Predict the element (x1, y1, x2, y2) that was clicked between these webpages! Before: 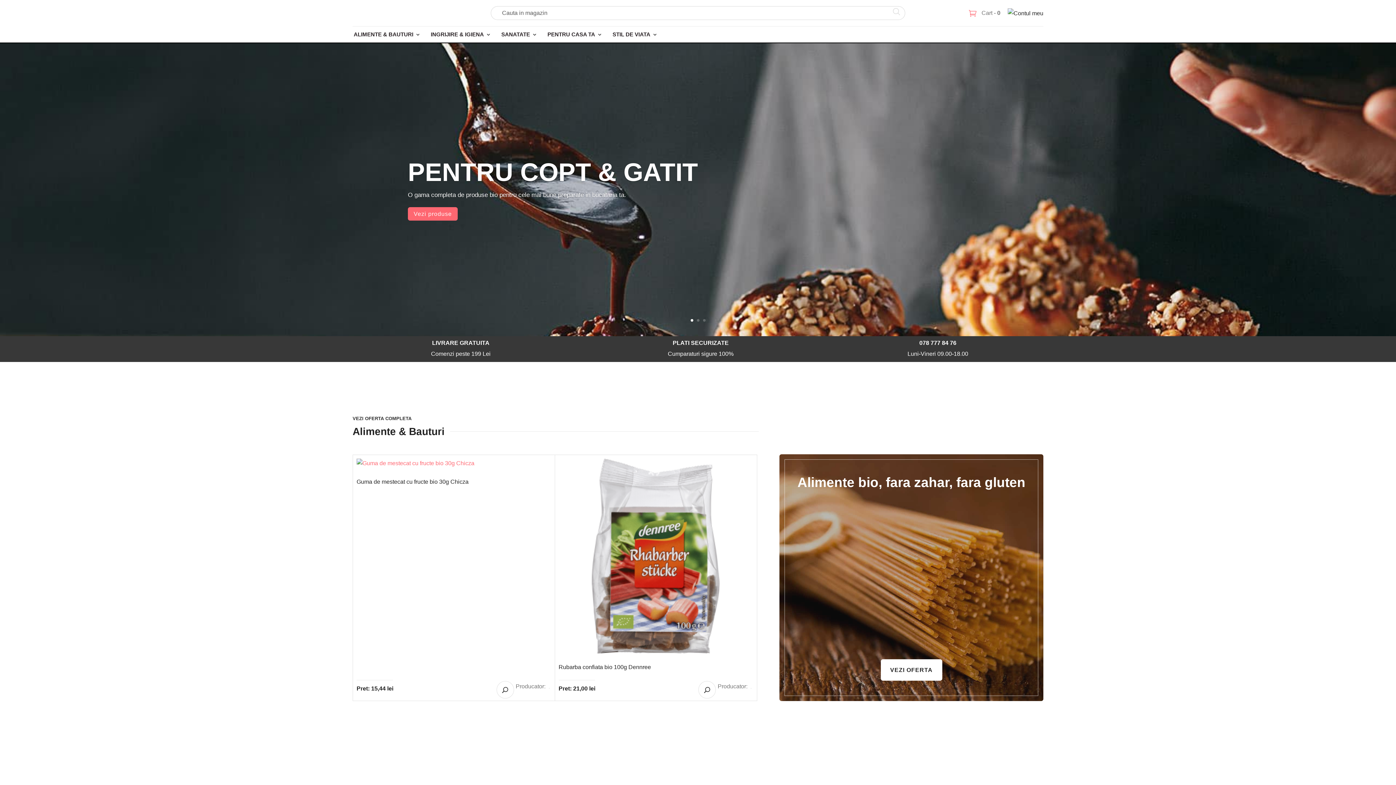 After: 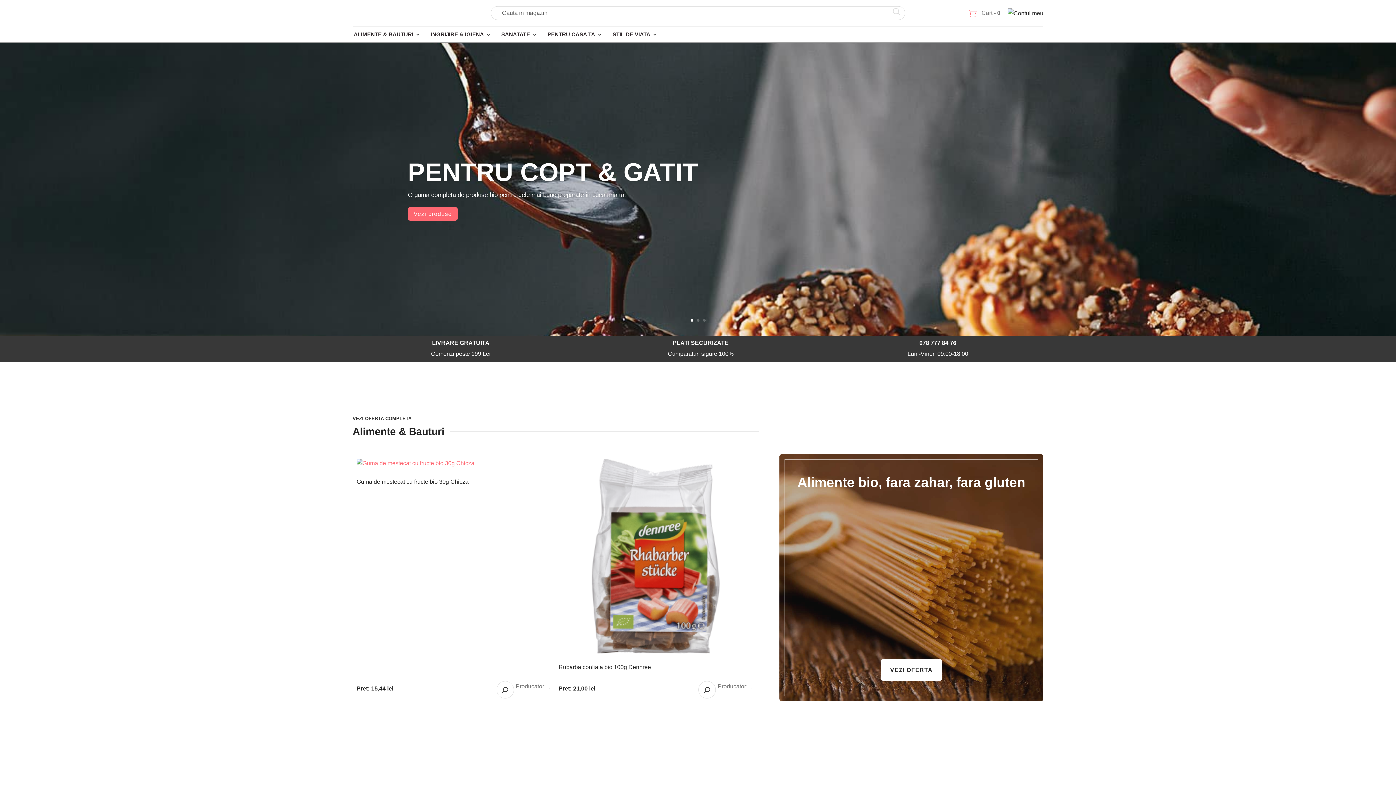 Action: bbox: (352, 12, 443, 14)